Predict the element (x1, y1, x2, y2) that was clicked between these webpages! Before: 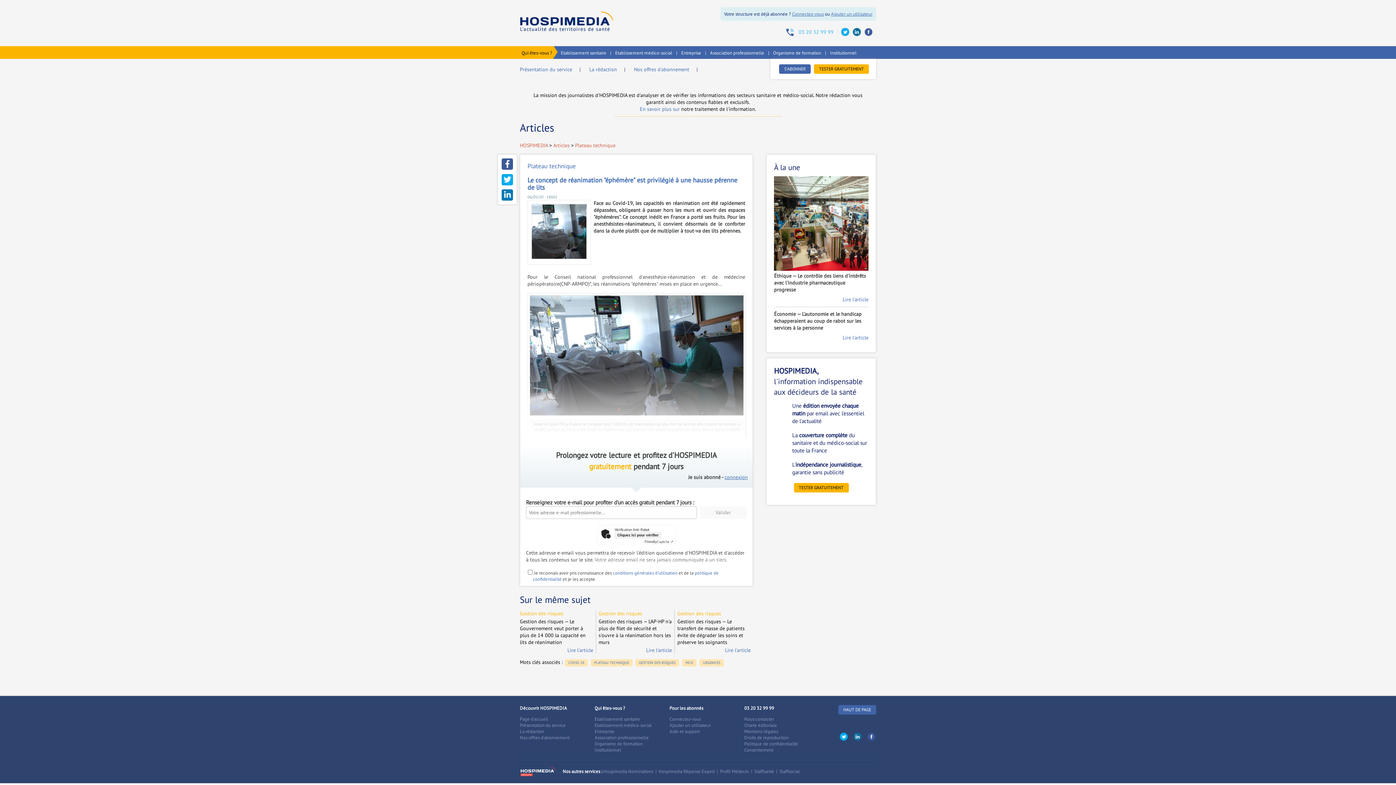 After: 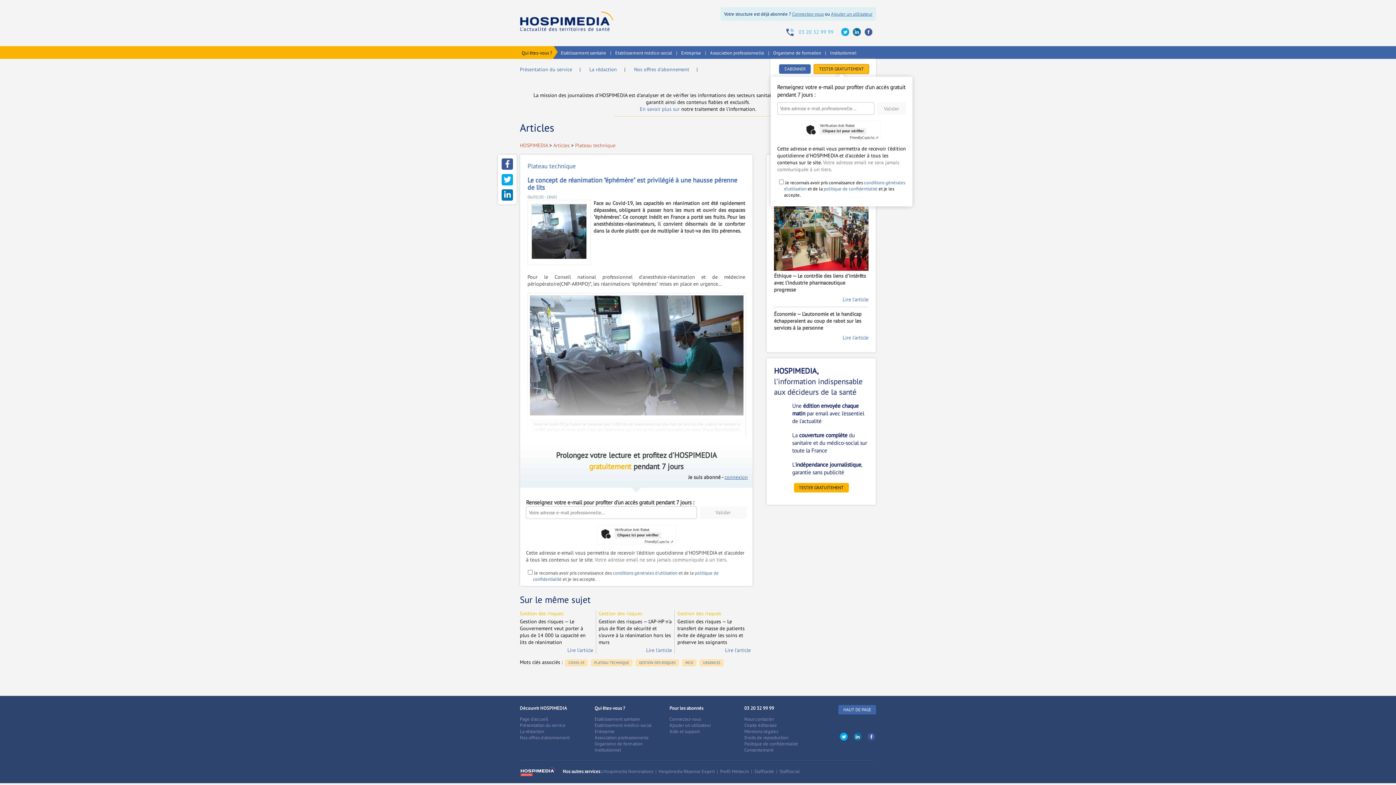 Action: label: TESTER GRATUITEMENT bbox: (814, 64, 869, 73)